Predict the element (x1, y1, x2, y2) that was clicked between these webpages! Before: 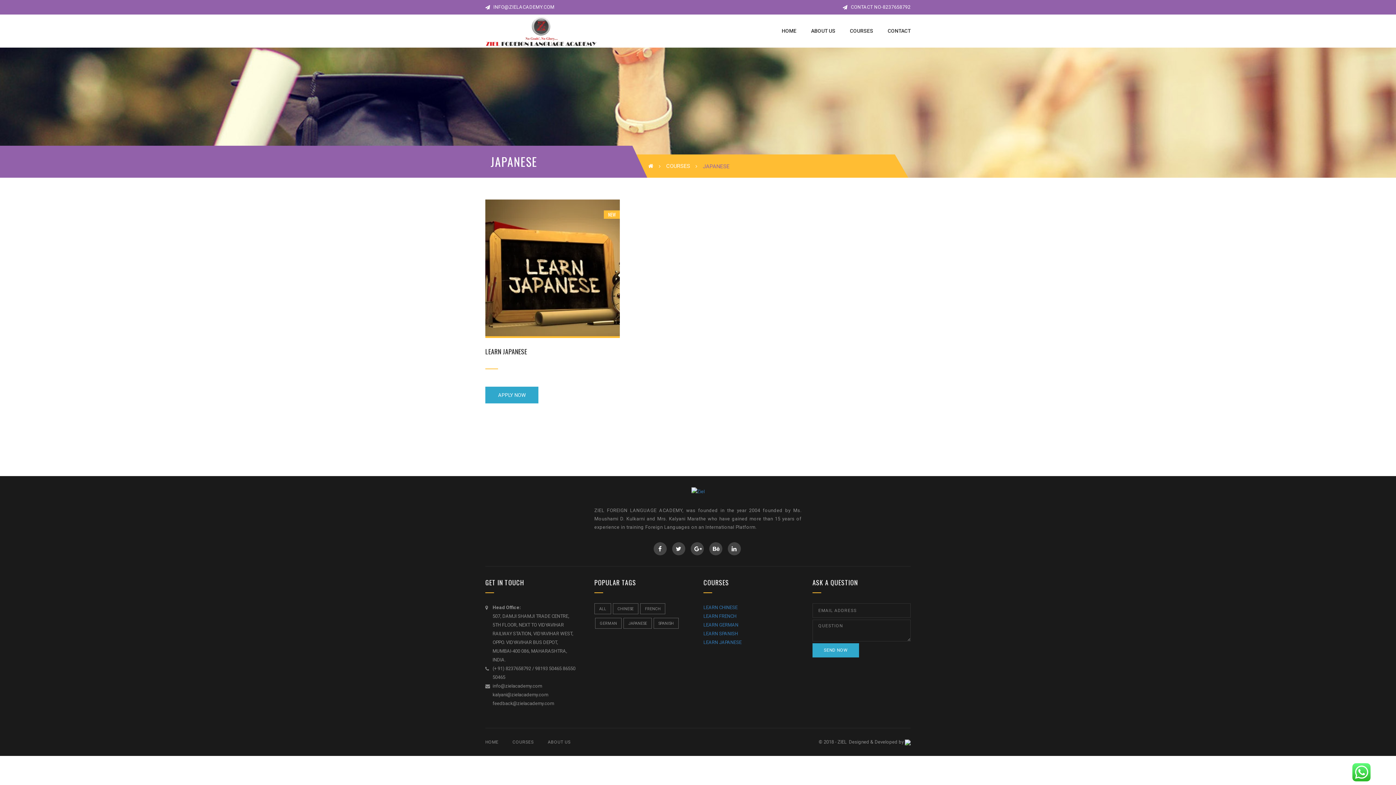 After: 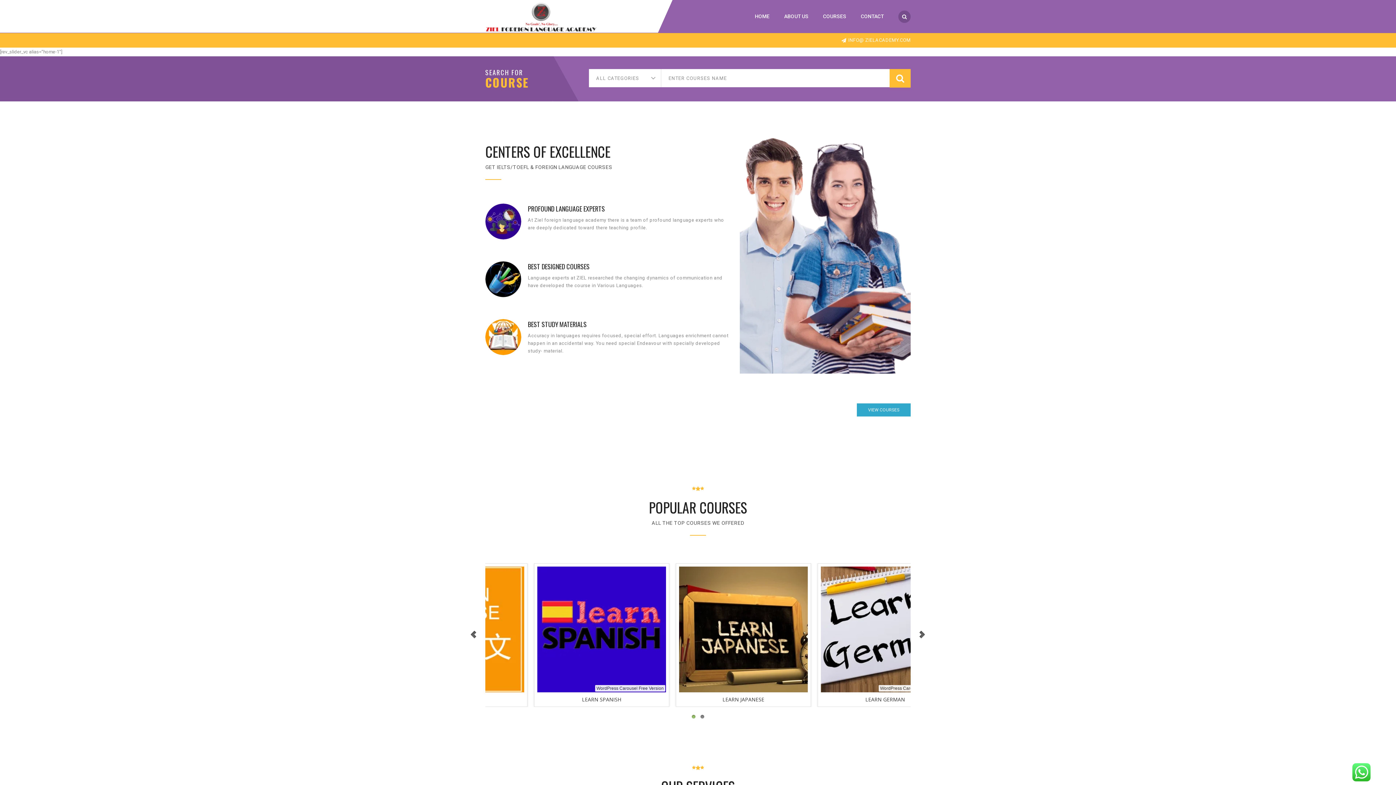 Action: label: HOME bbox: (781, 28, 796, 33)